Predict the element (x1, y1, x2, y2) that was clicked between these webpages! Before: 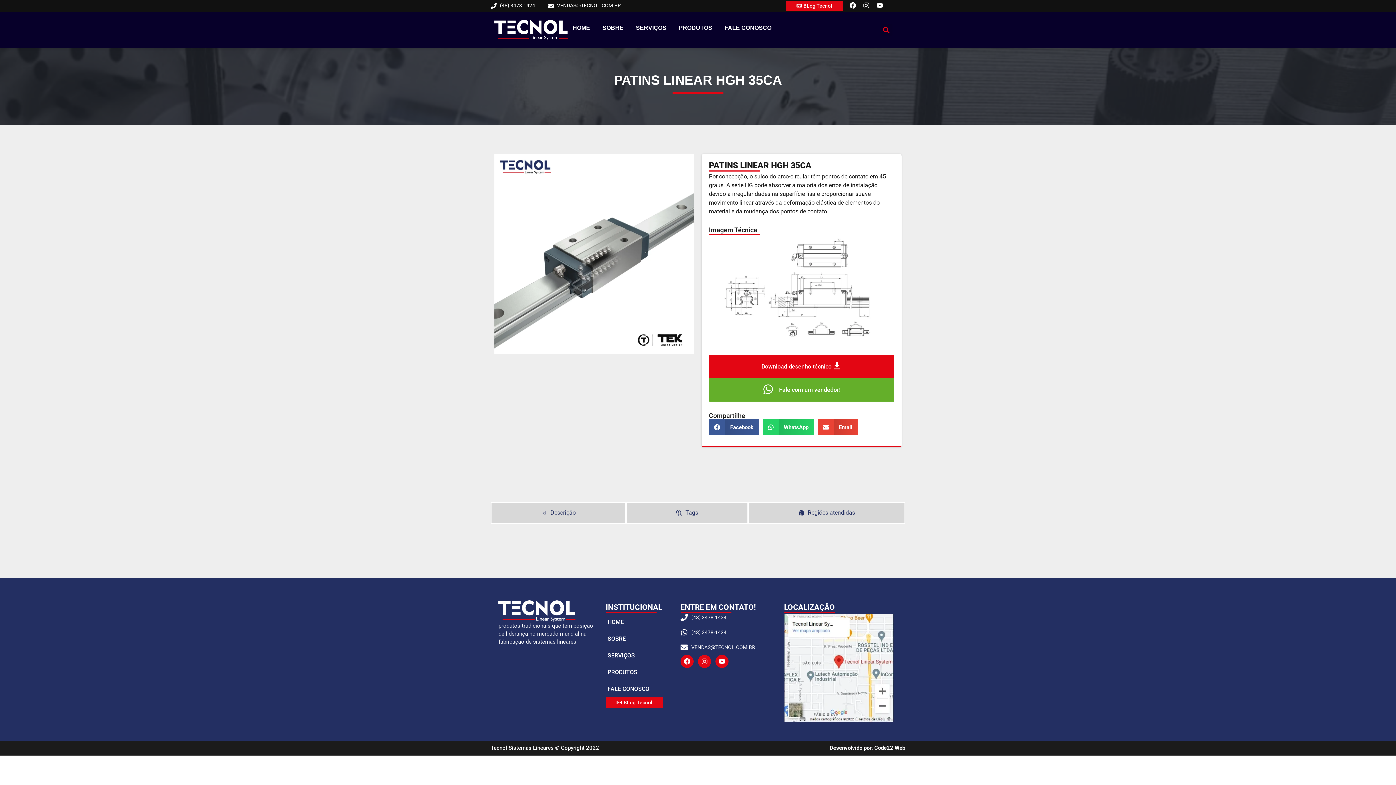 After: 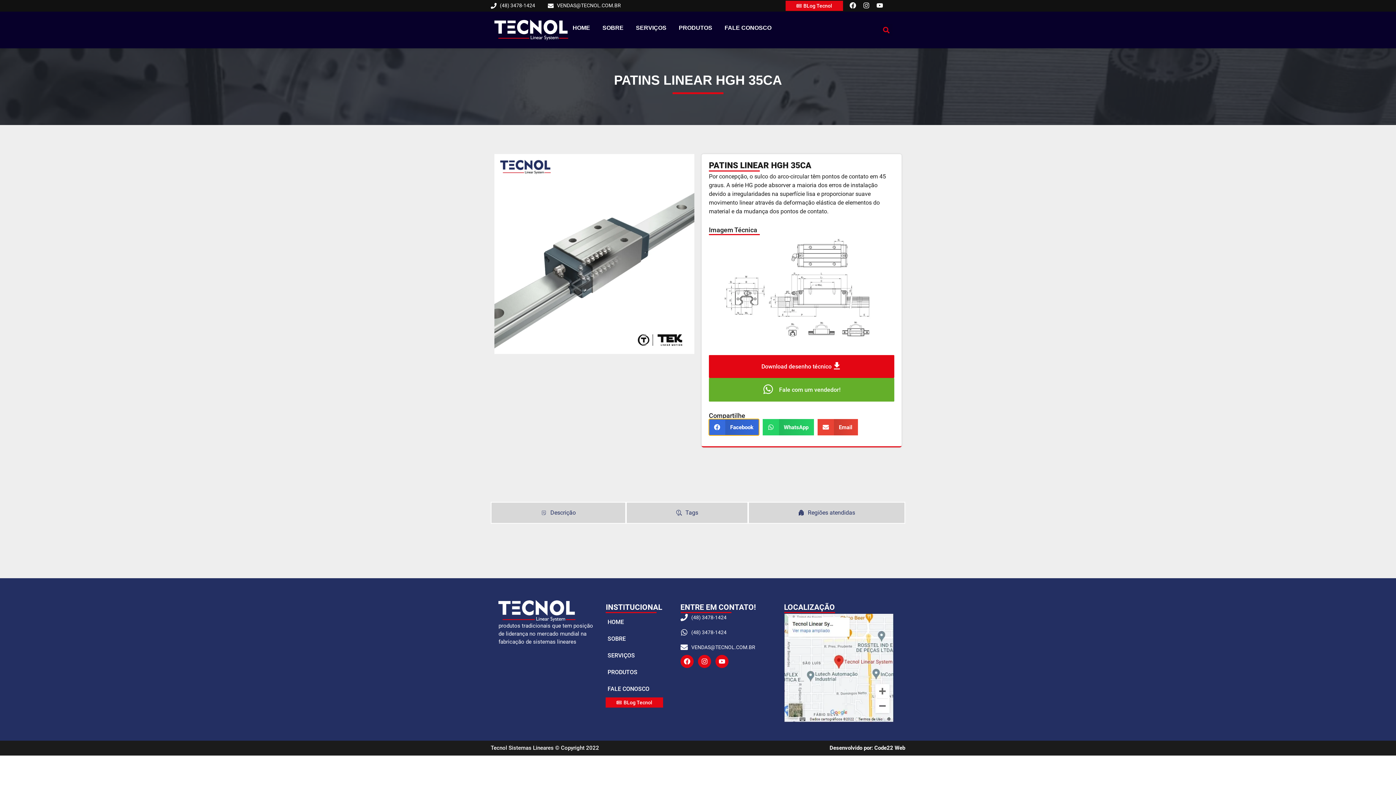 Action: bbox: (709, 419, 759, 435) label: Compartilhar no facebook